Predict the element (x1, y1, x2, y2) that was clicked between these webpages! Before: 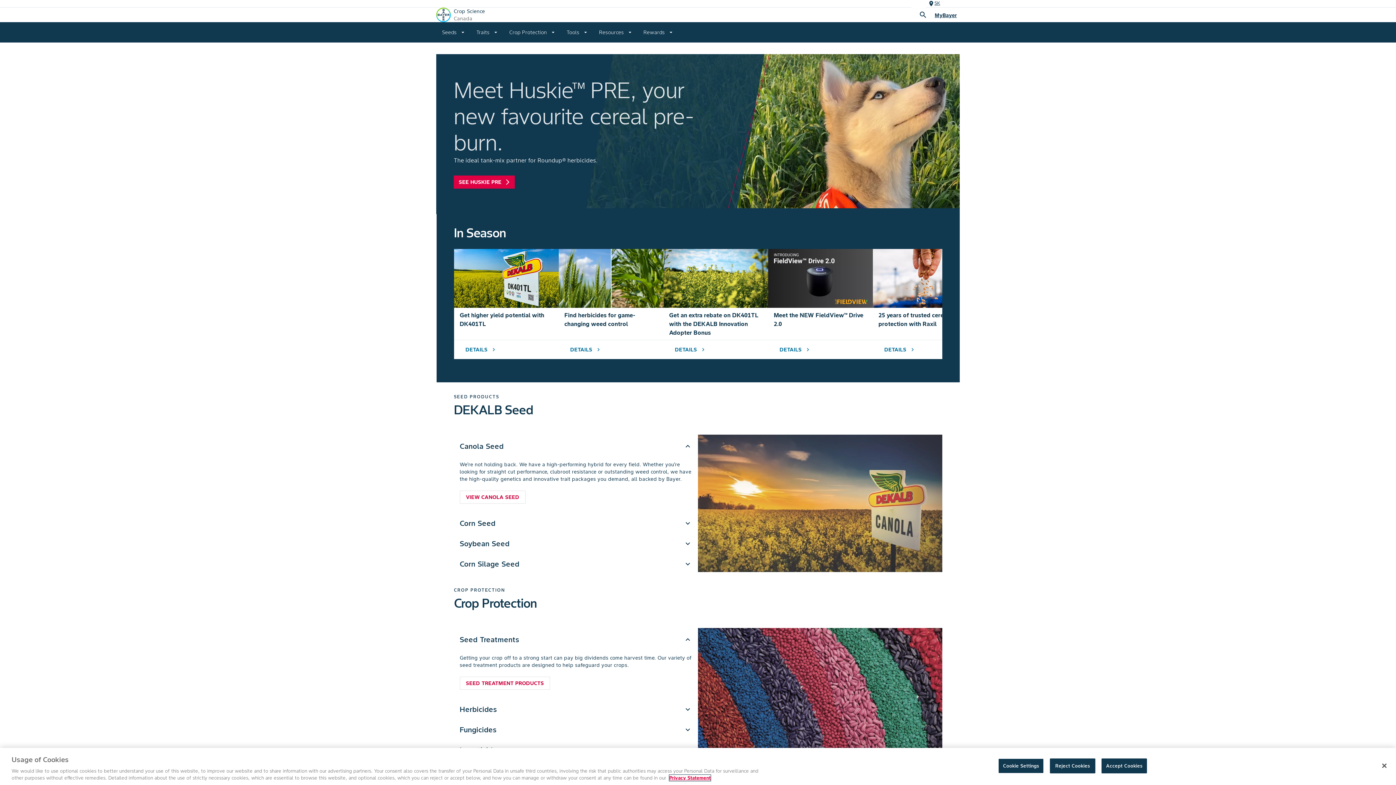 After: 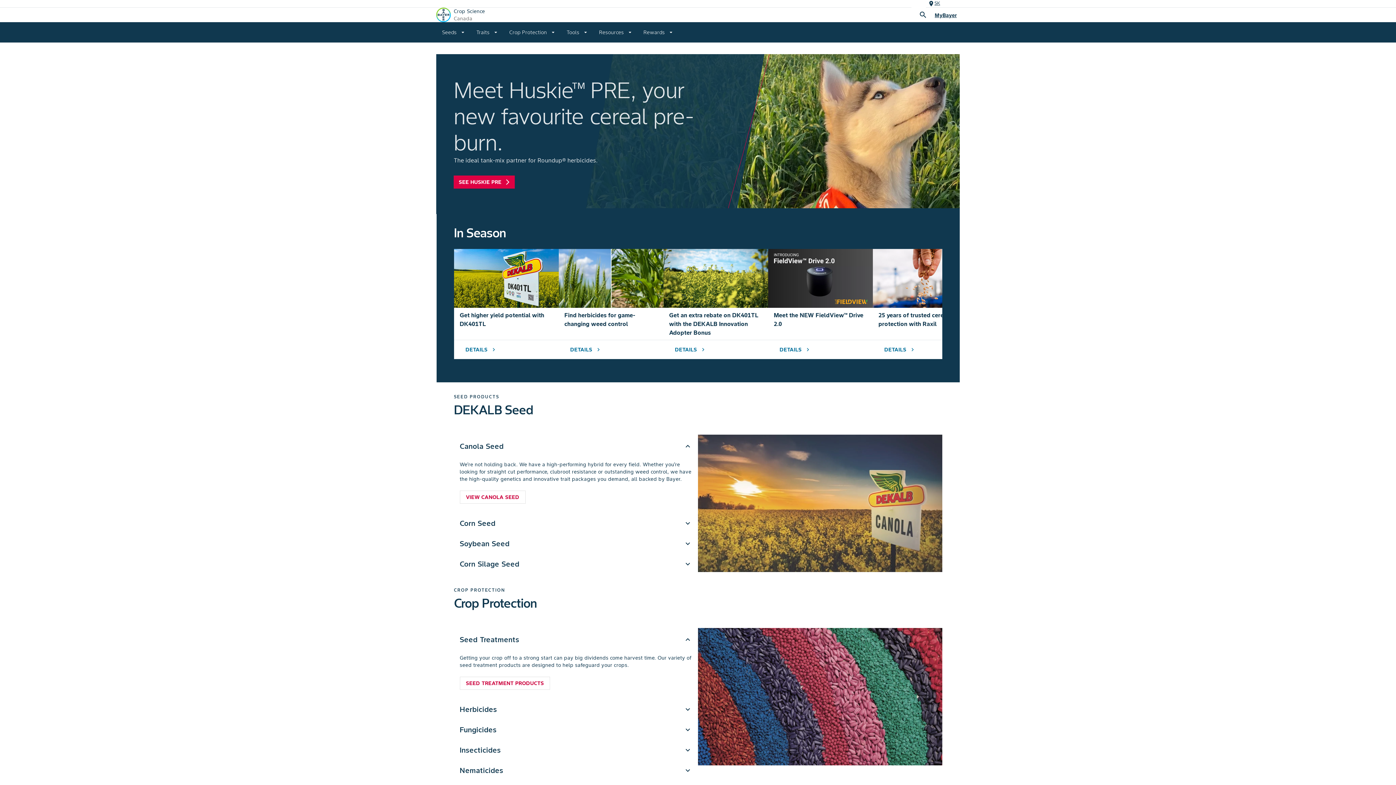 Action: bbox: (1050, 758, 1095, 773) label: Reject Cookies